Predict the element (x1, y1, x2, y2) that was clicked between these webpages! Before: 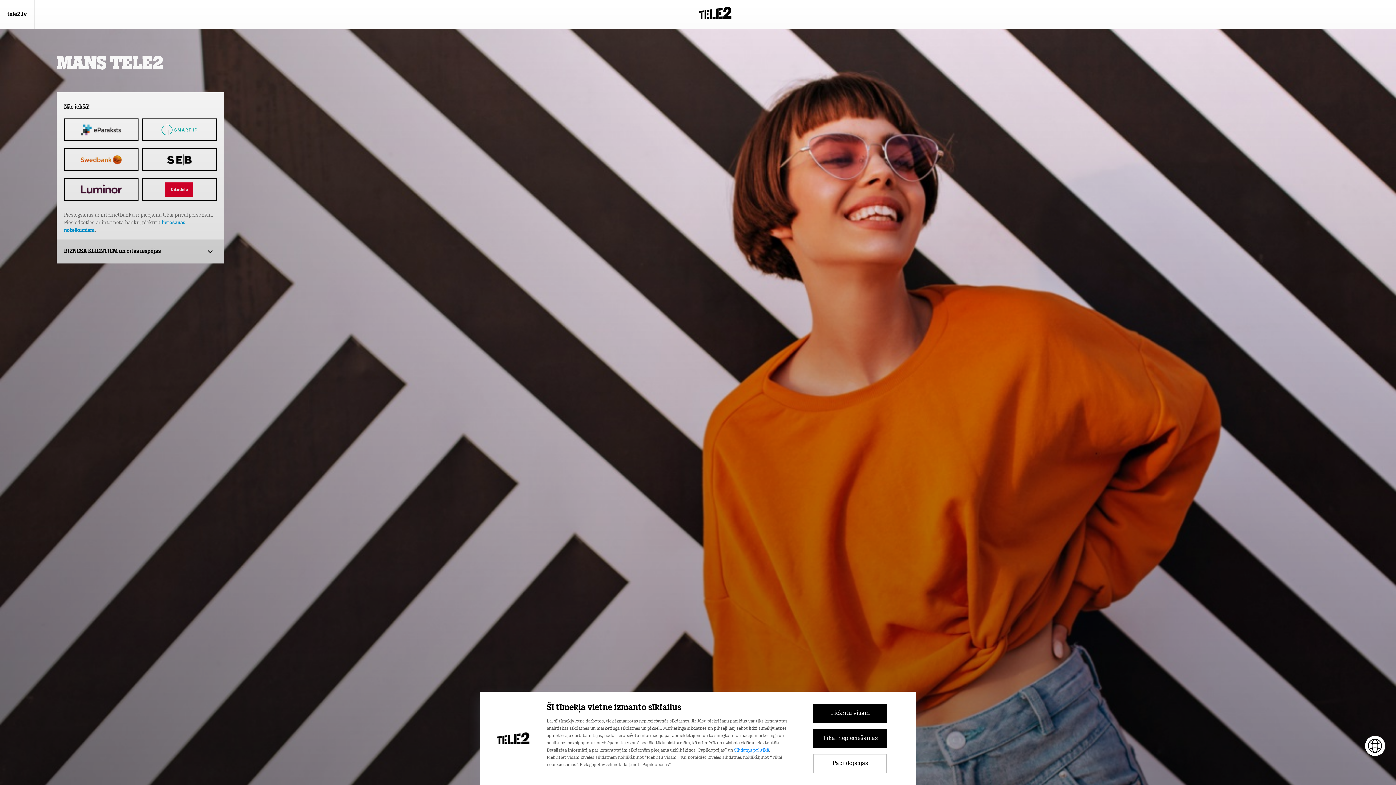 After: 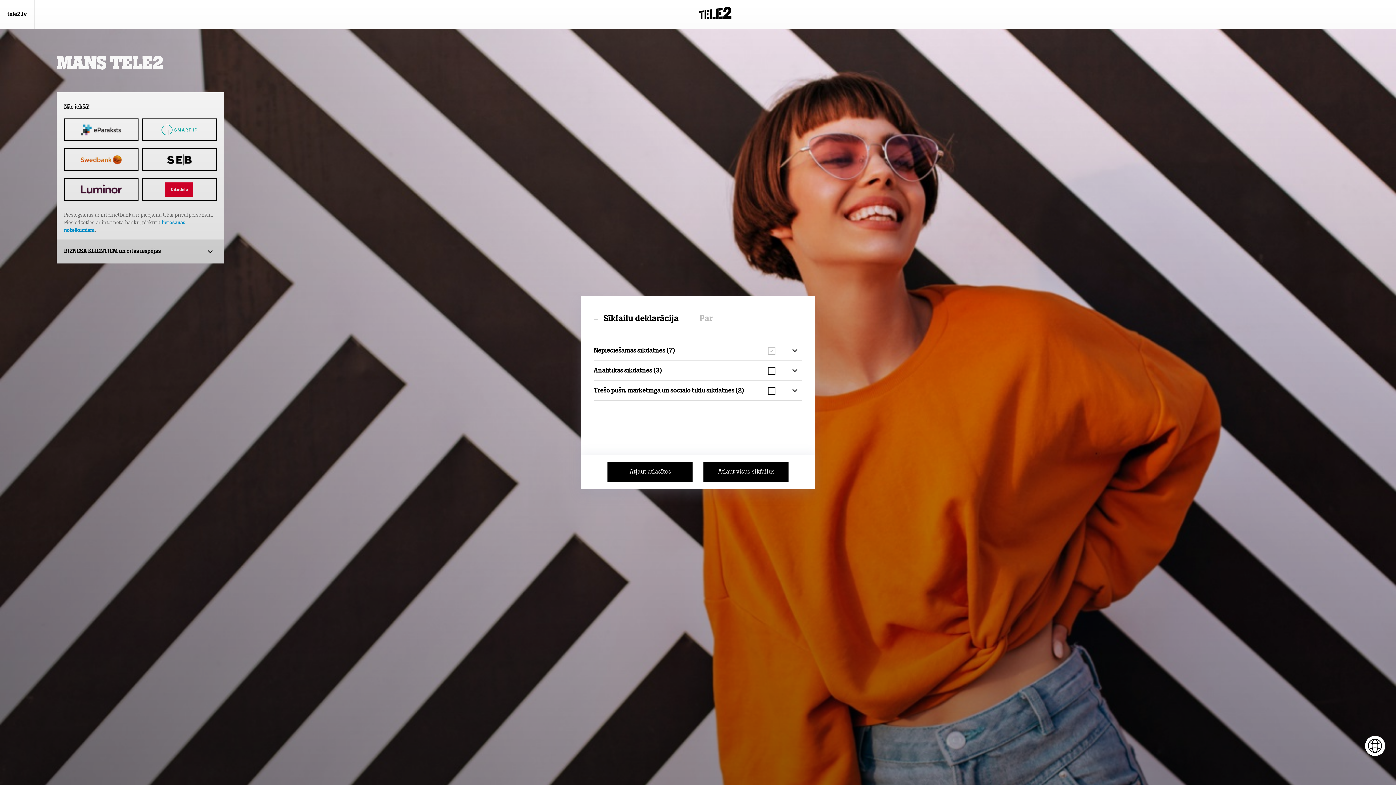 Action: label: Papildopcijas bbox: (813, 754, 887, 773)